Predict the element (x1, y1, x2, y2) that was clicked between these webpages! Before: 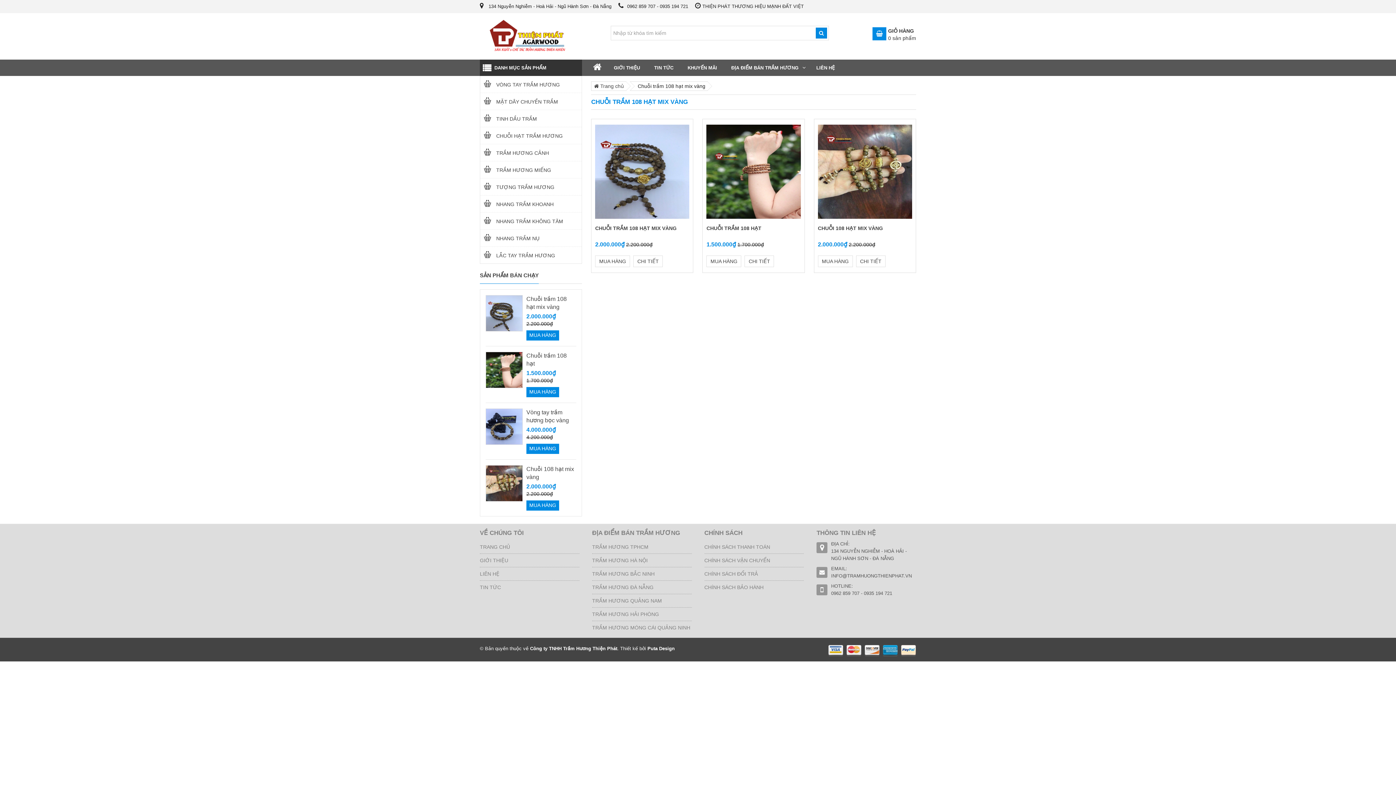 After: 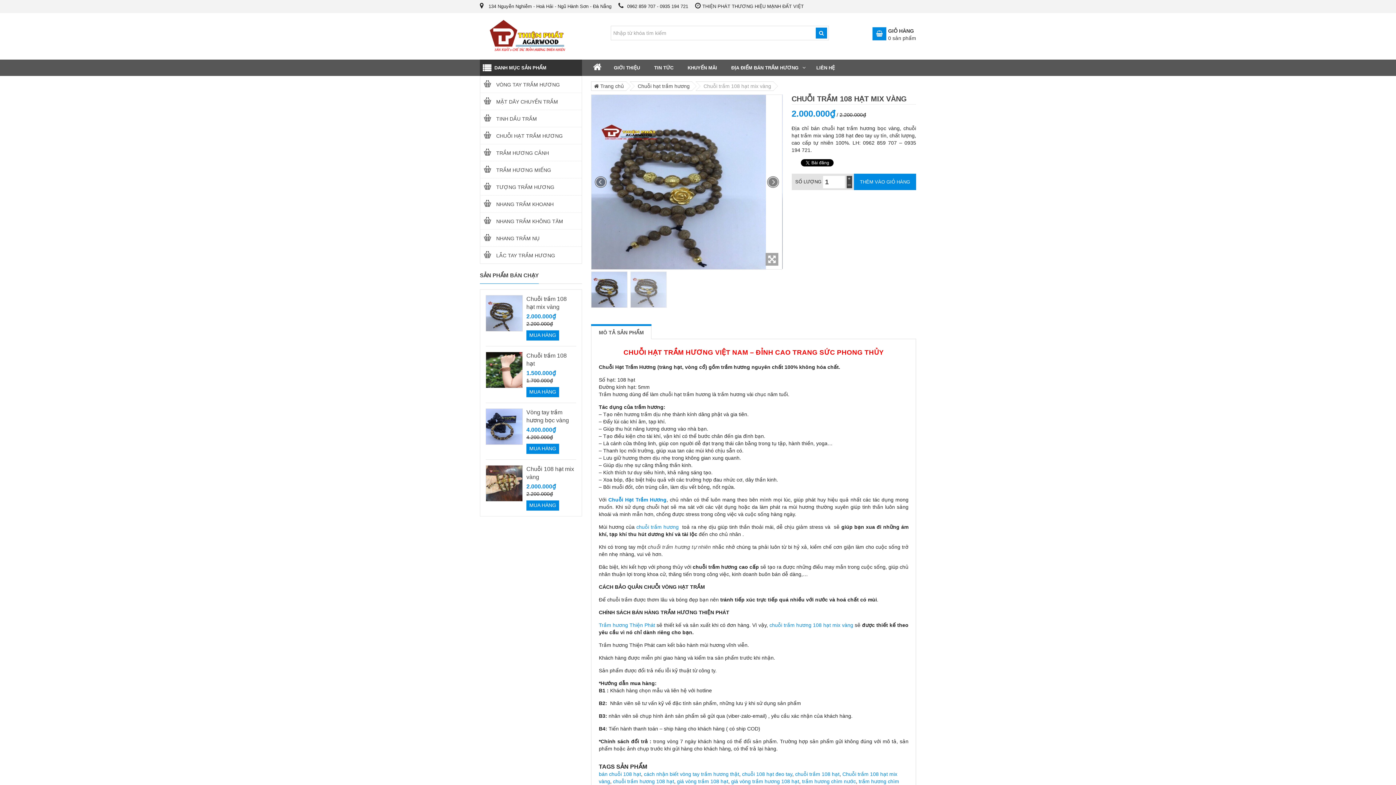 Action: label: CHUỖI TRẦM 108 HẠT MIX VÀNG bbox: (595, 224, 689, 232)